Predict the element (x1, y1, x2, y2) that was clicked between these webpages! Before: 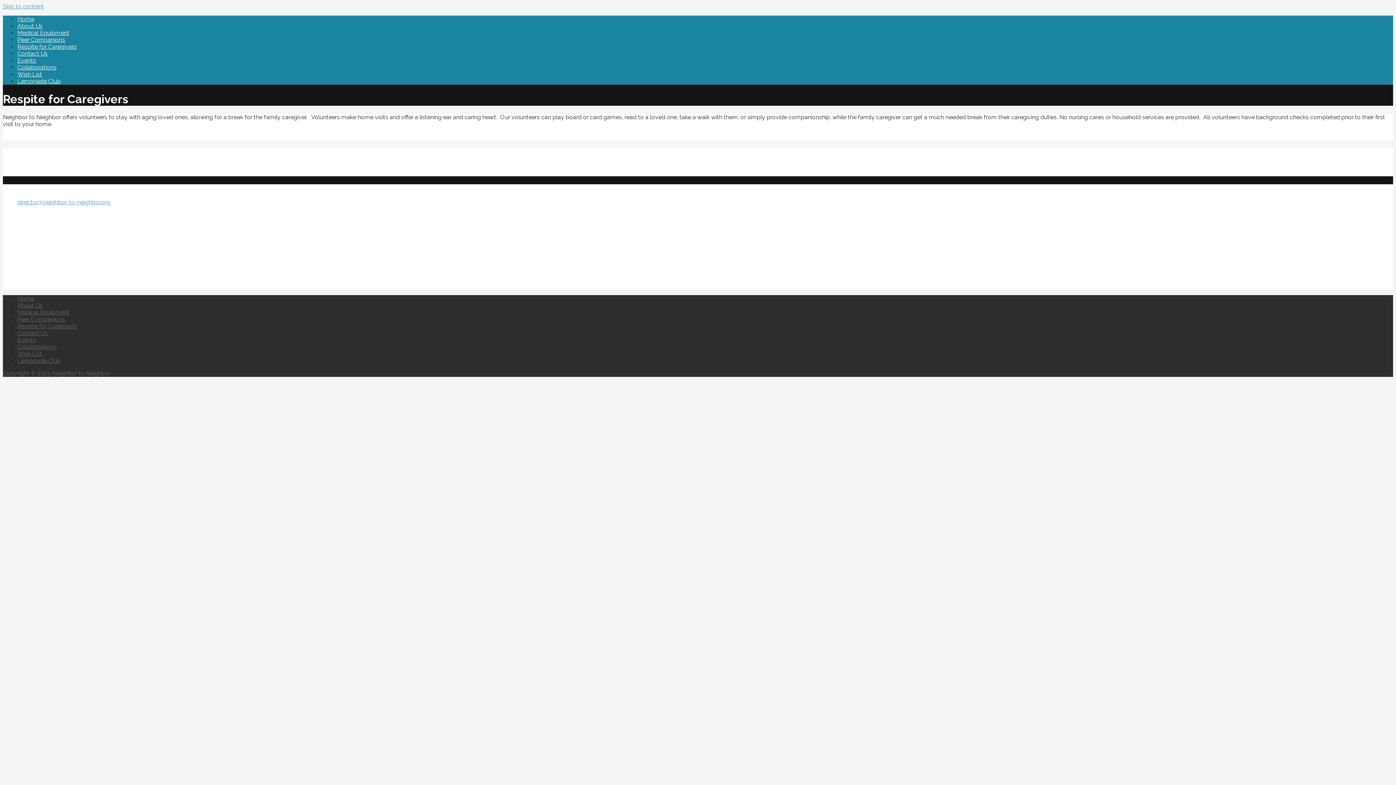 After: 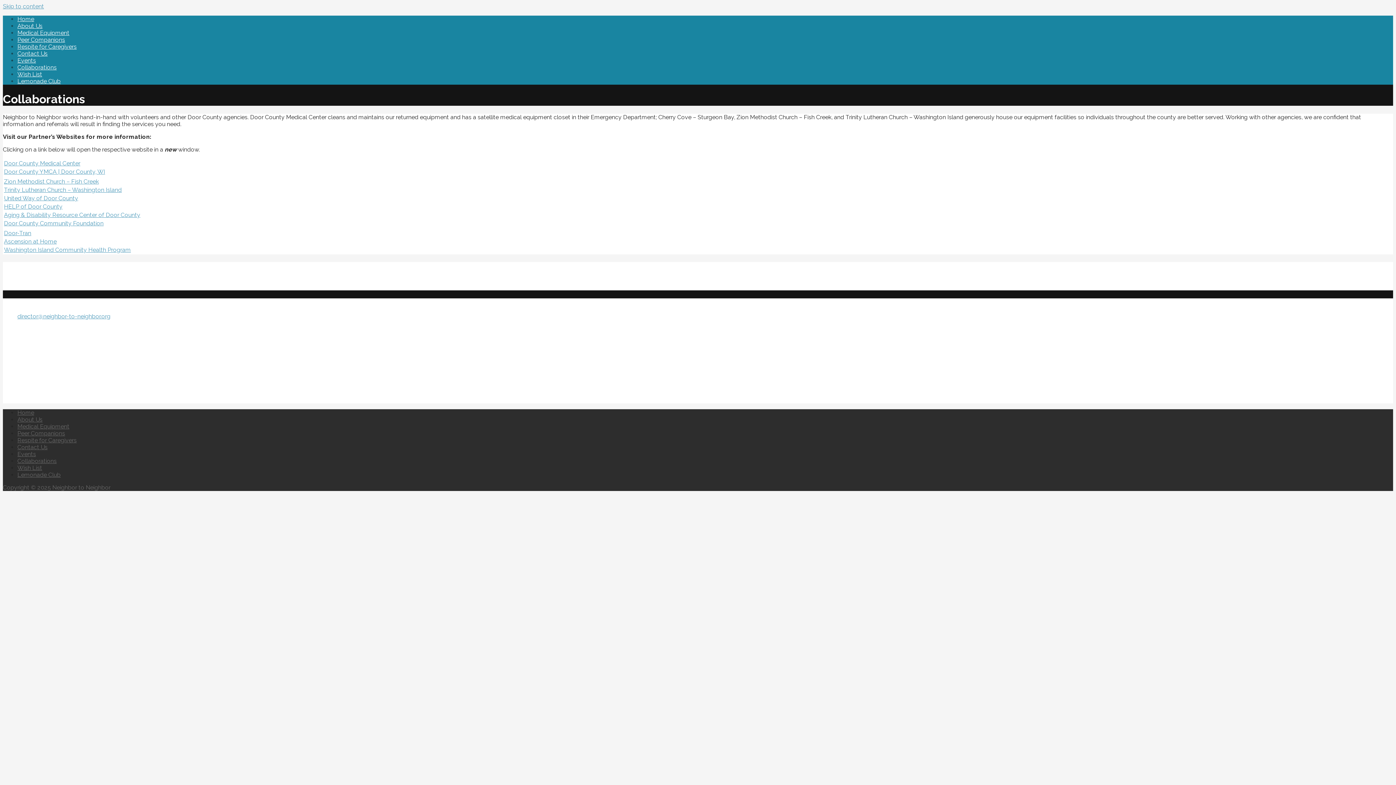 Action: label: Collaborations bbox: (17, 343, 56, 350)